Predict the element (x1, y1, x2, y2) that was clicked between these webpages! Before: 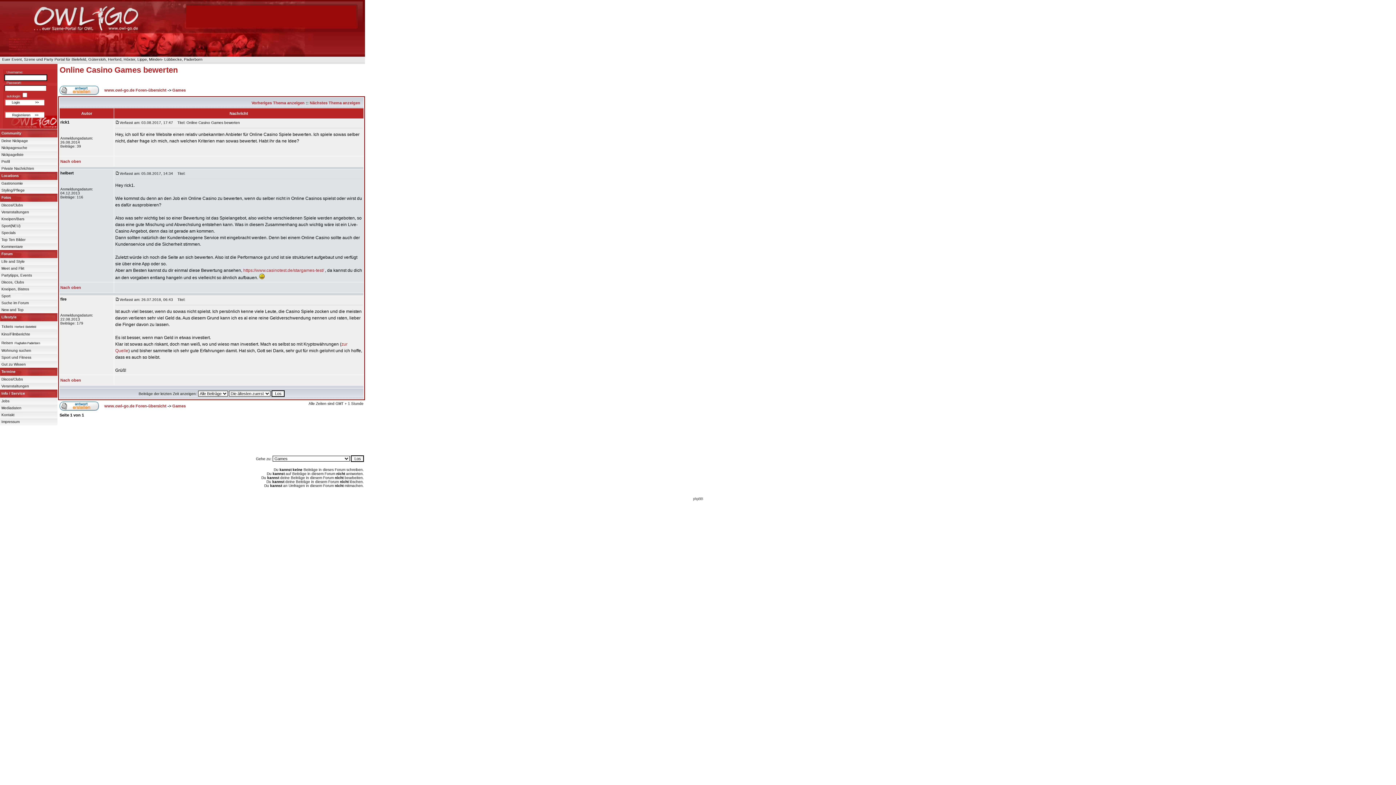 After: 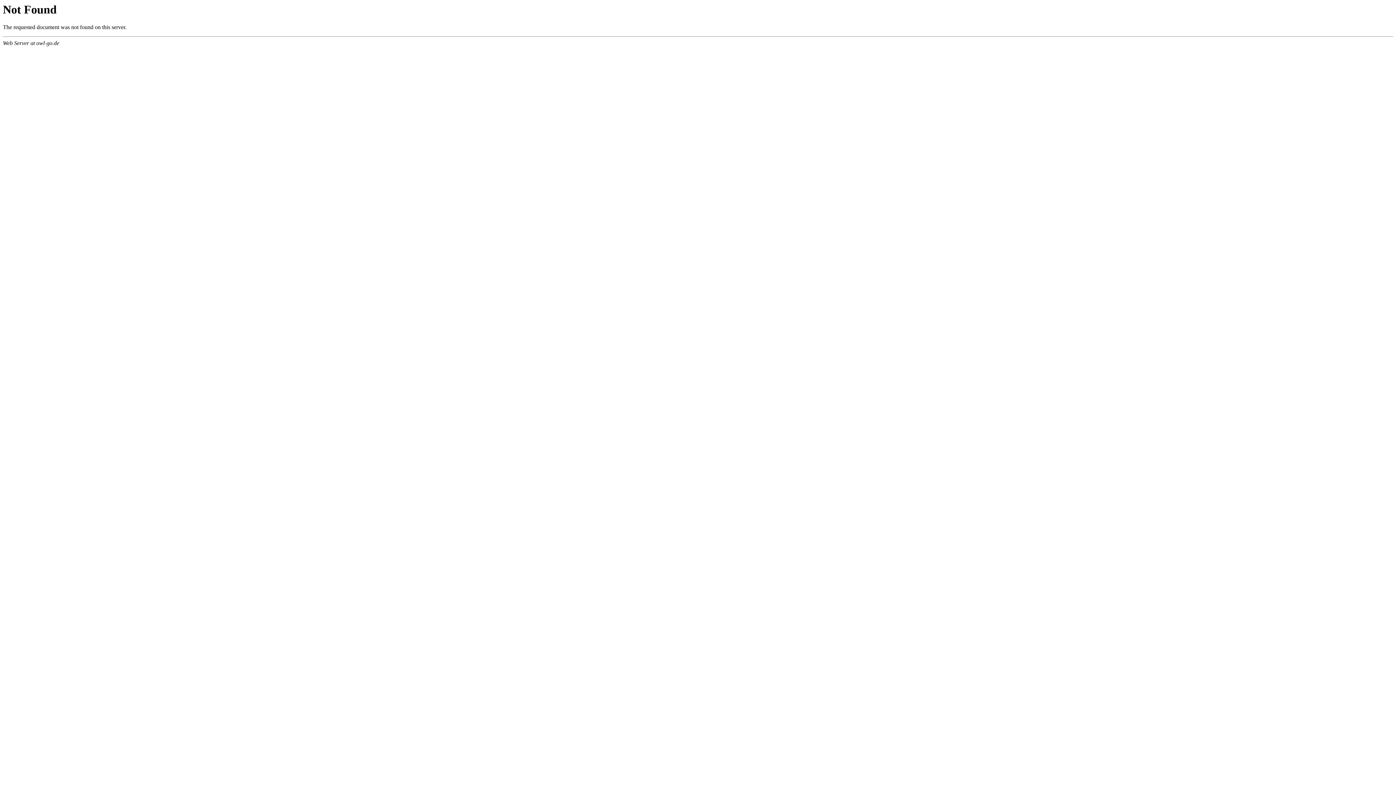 Action: bbox: (1, 166, 34, 170) label: Private Nachrichten